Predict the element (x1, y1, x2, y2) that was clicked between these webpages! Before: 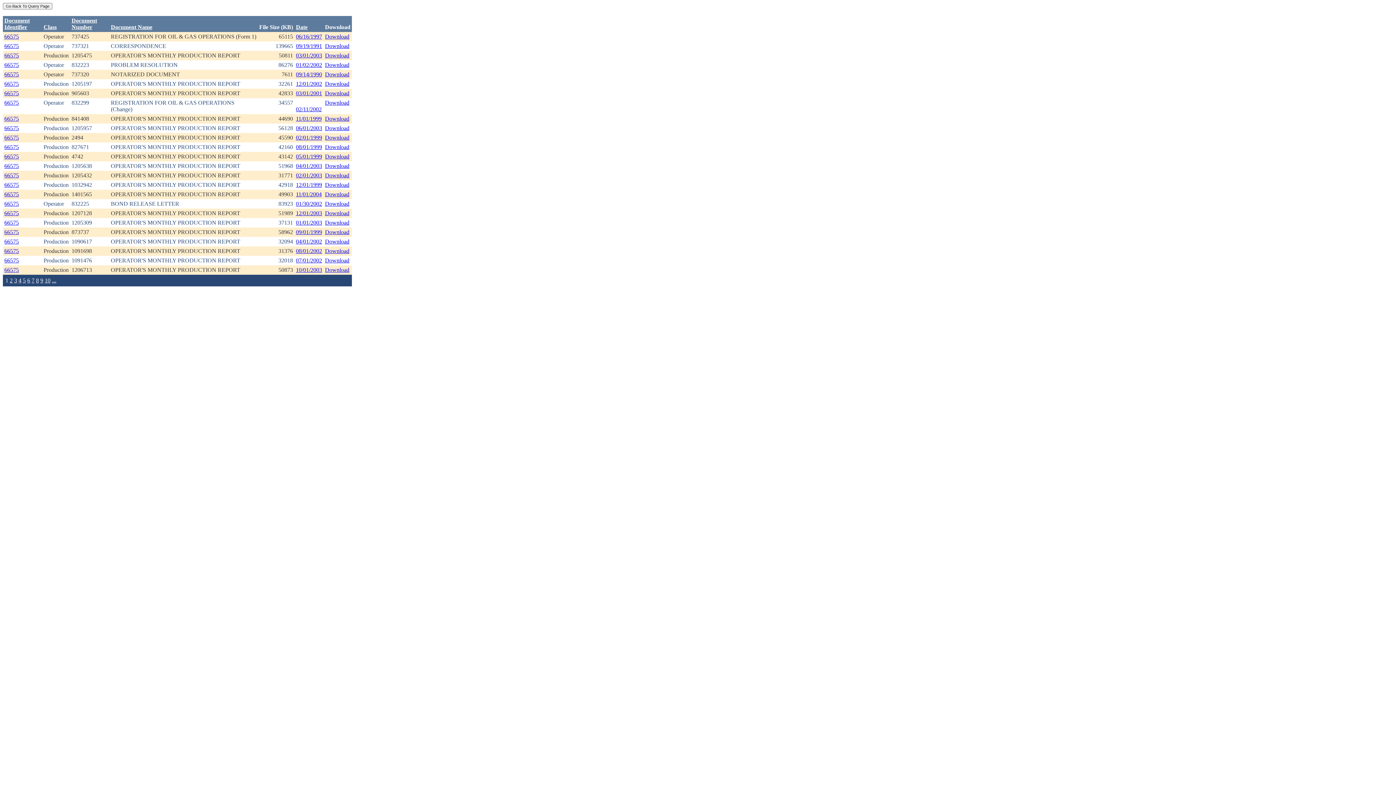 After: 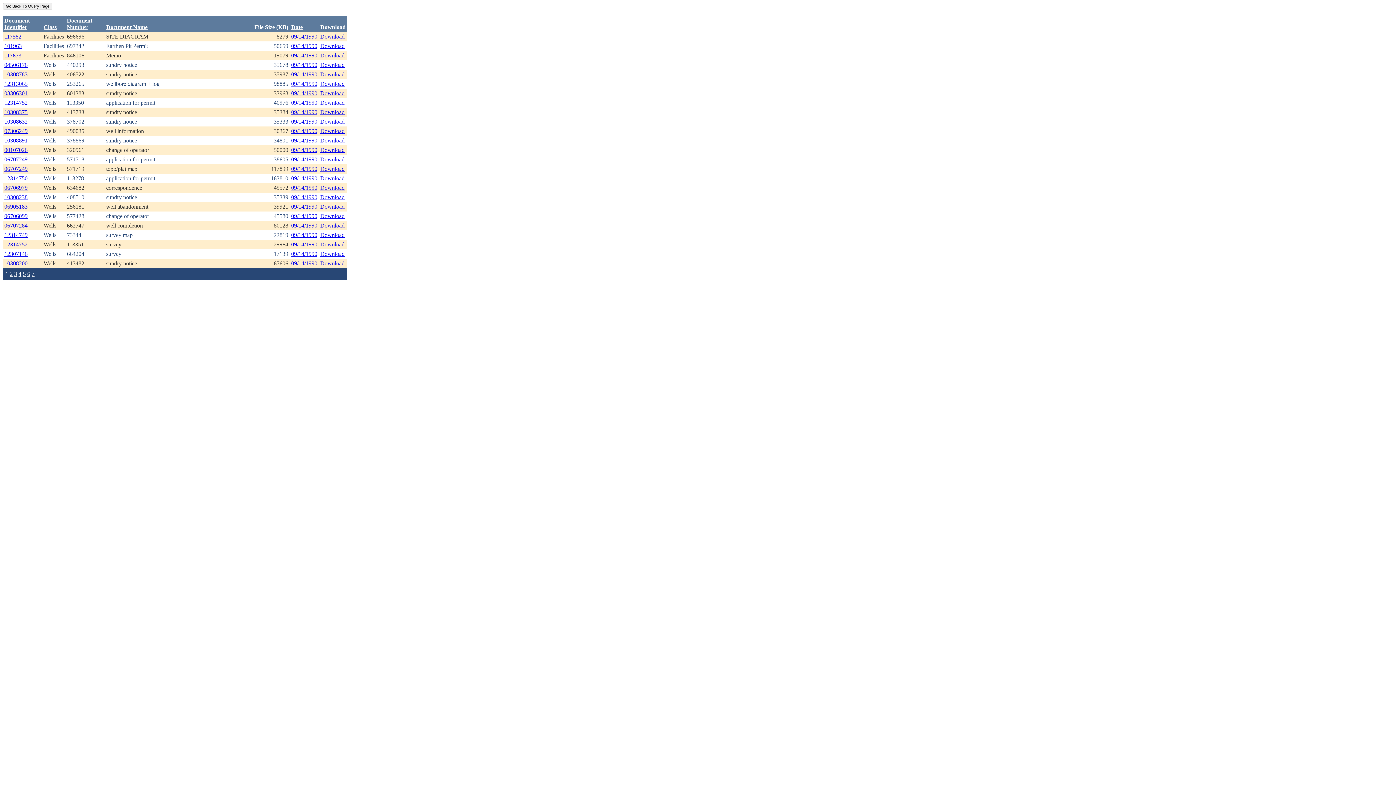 Action: bbox: (296, 71, 322, 77) label: 09/14/1990